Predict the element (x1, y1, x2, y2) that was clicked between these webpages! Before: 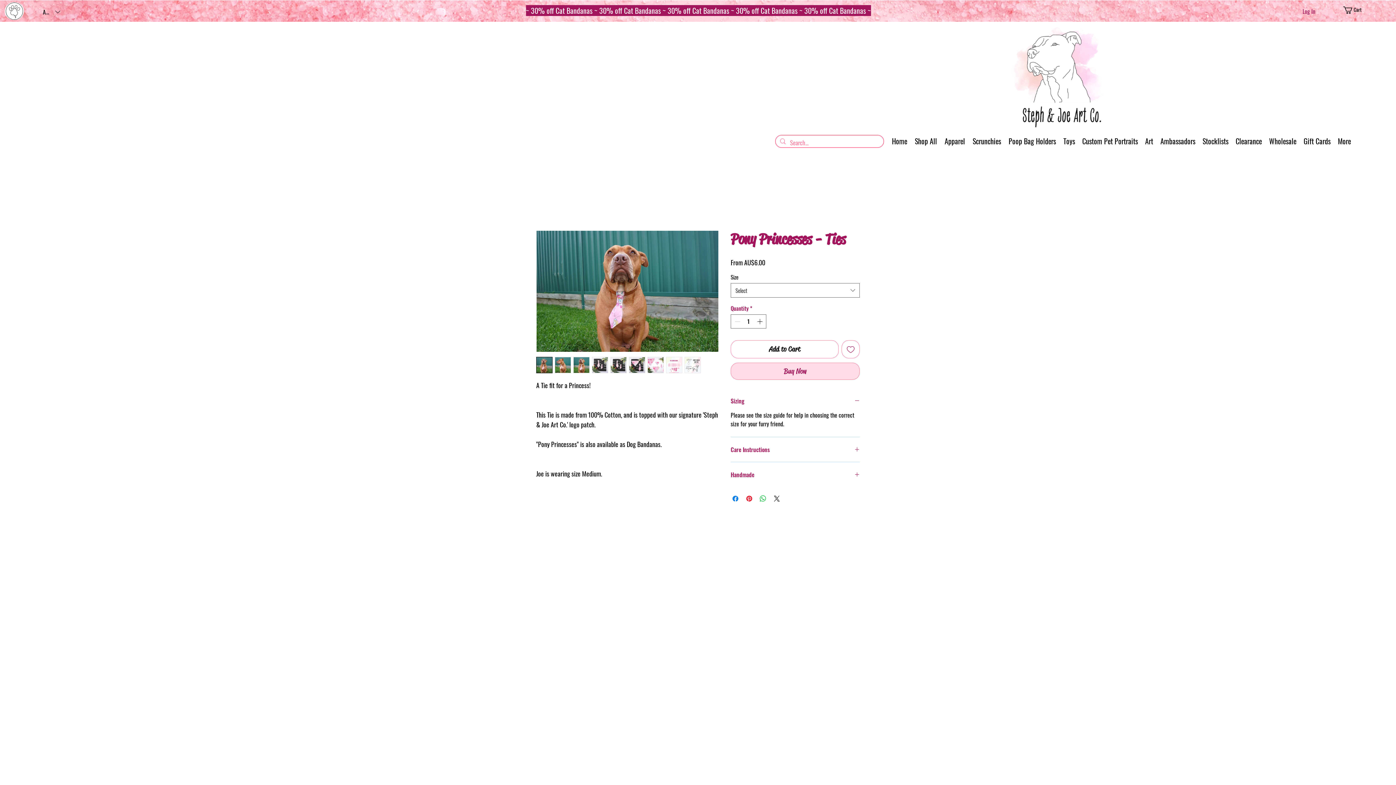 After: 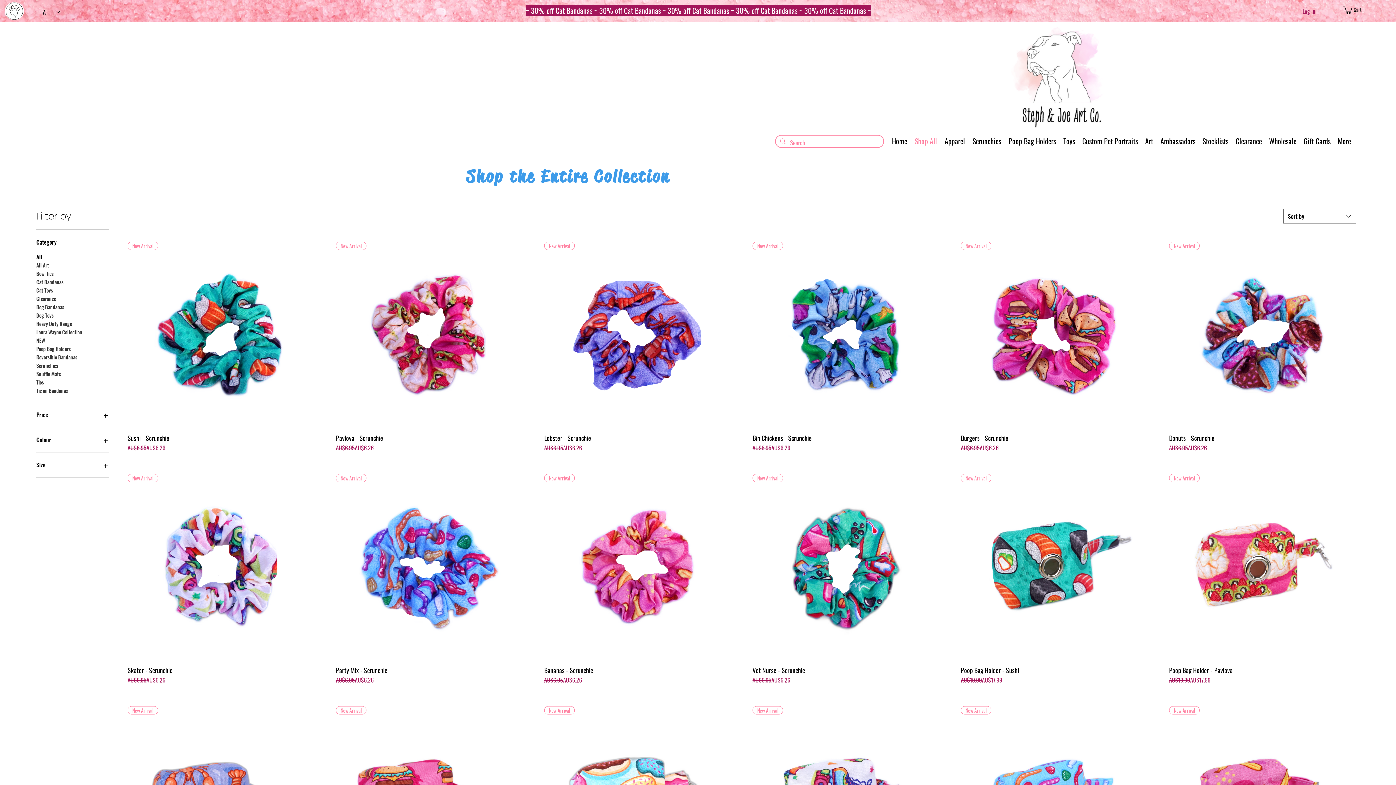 Action: label: Shop All bbox: (911, 131, 941, 151)